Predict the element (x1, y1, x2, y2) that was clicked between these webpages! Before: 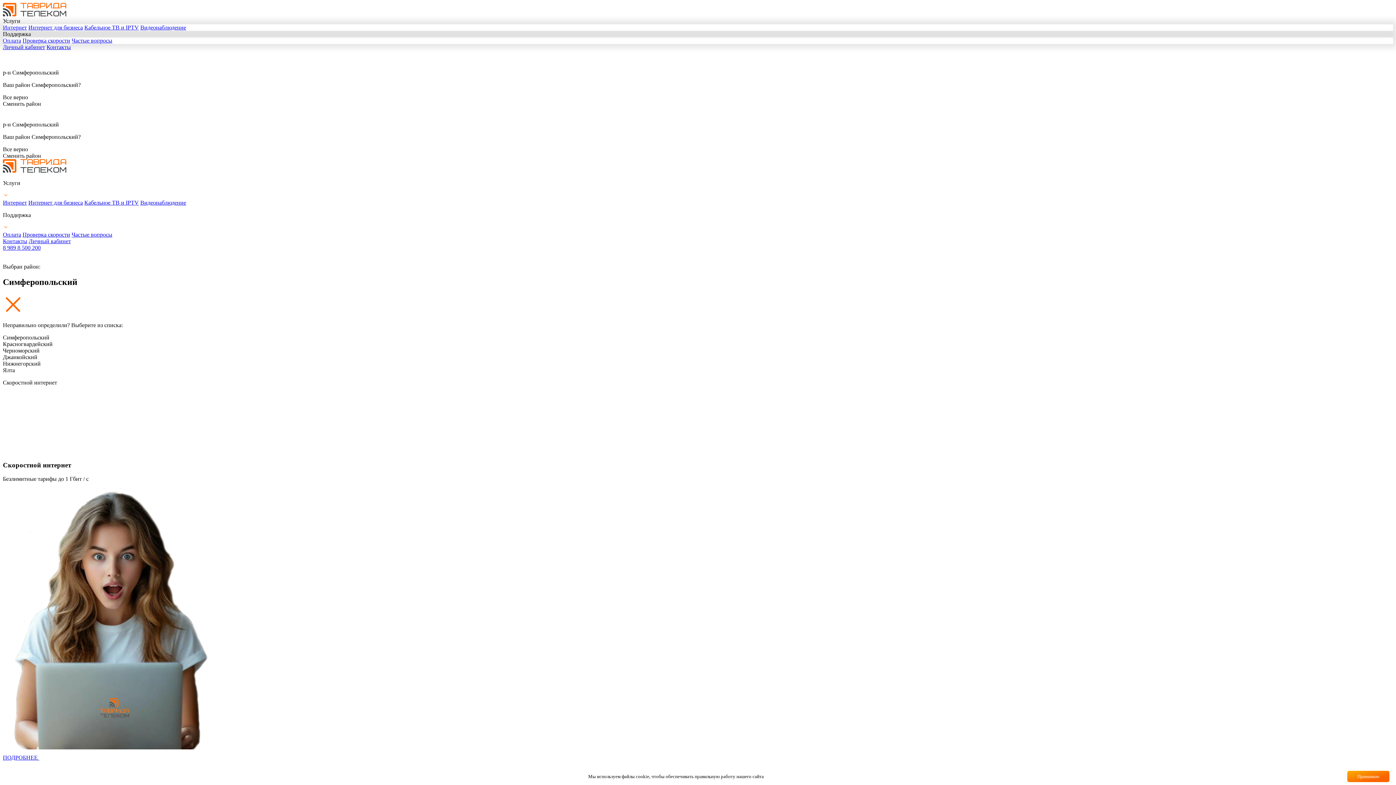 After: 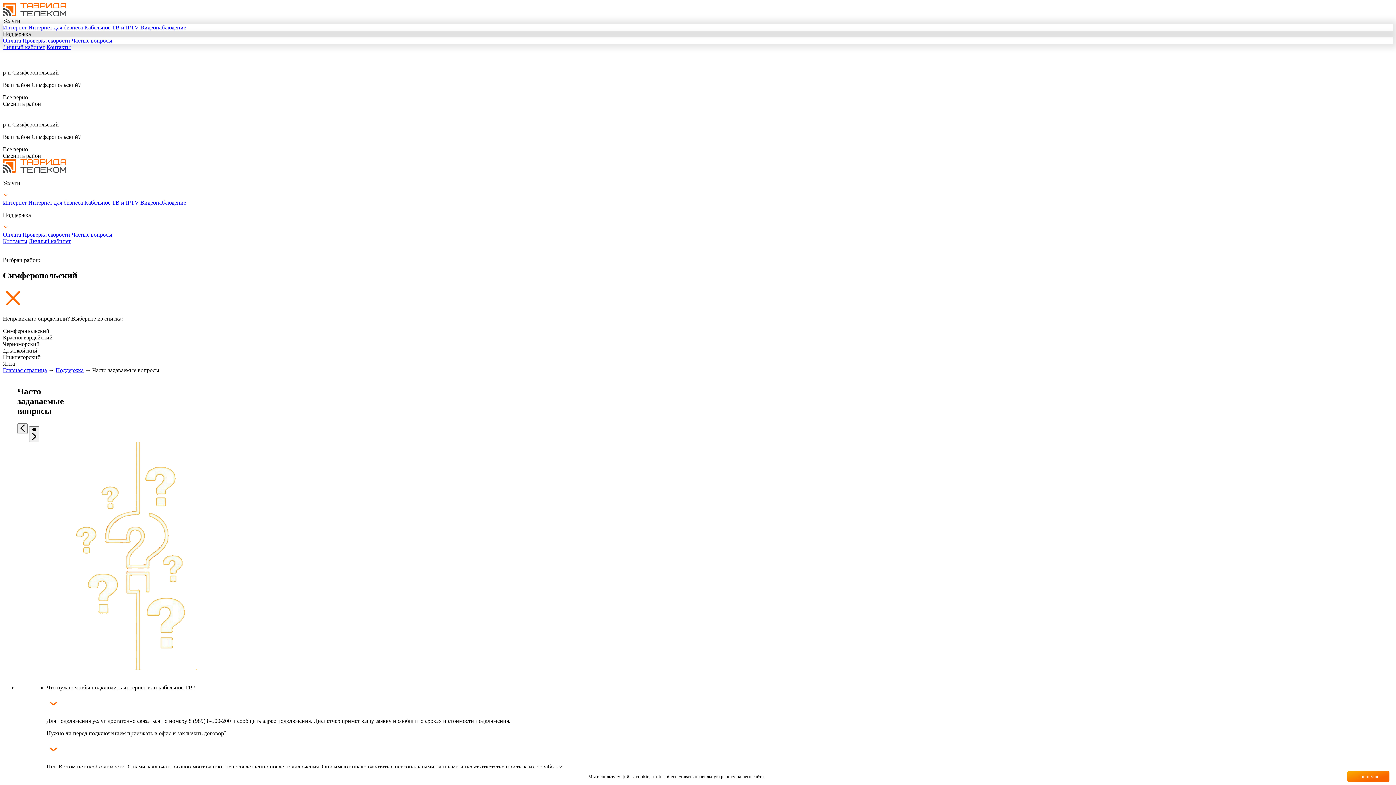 Action: label: Частые вопросы bbox: (71, 37, 112, 43)